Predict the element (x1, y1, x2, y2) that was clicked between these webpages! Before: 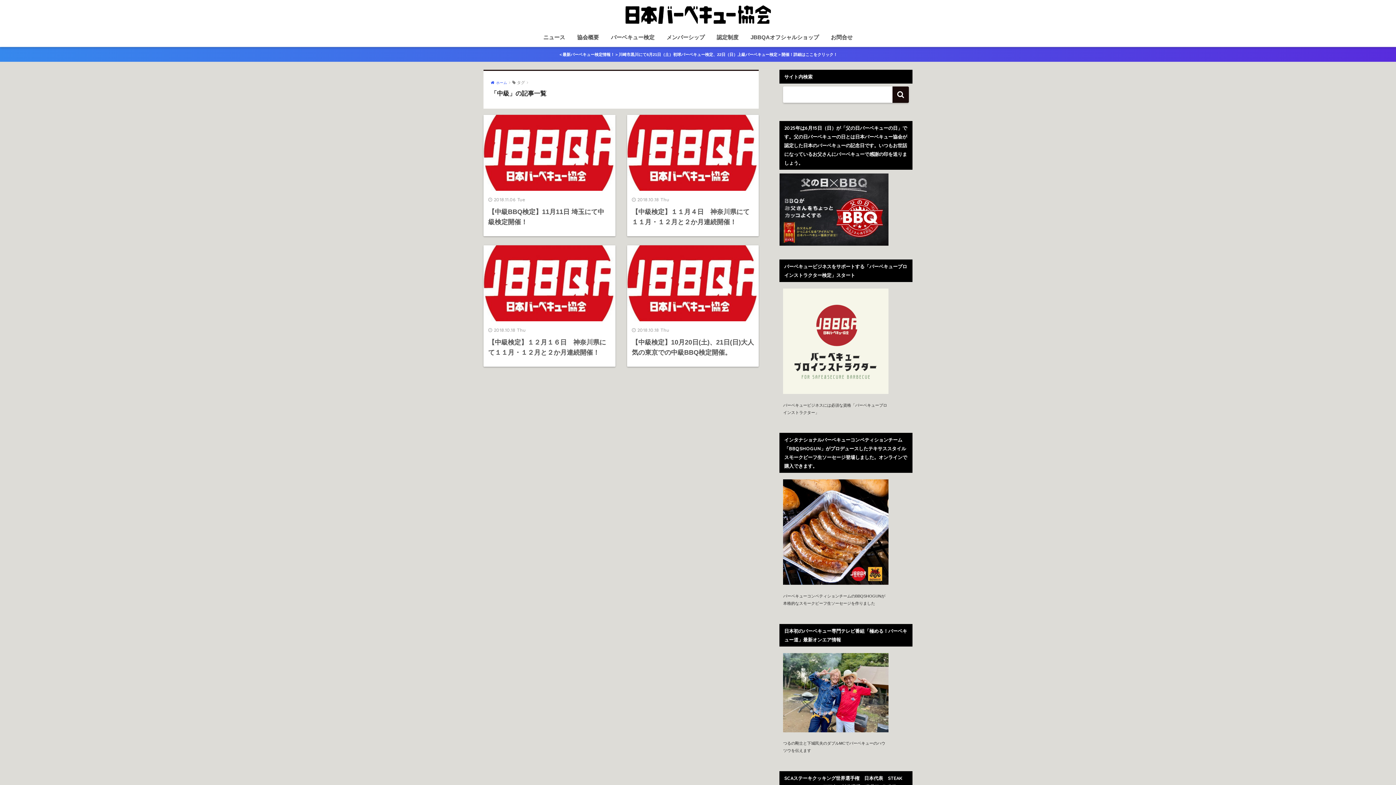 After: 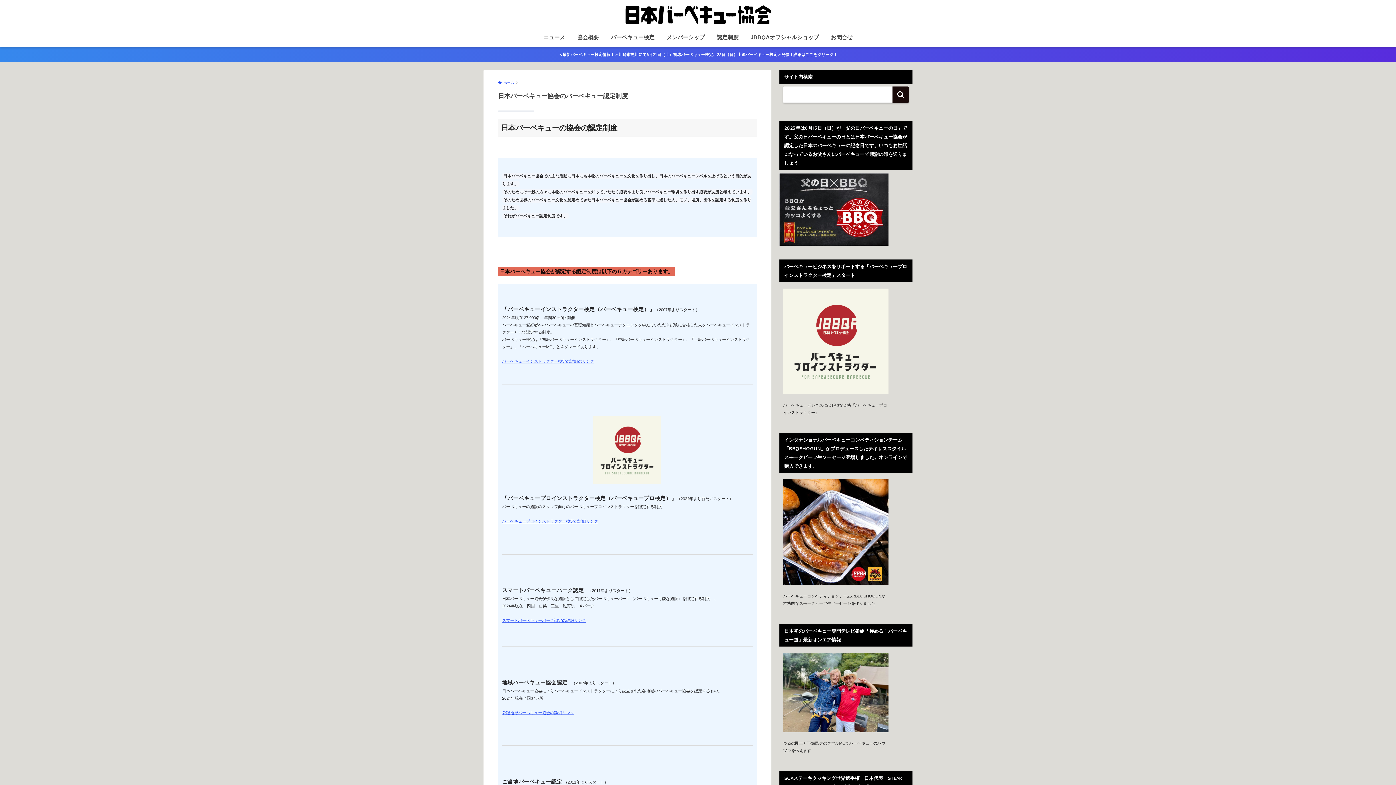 Action: label: 認定制度 bbox: (711, 29, 744, 46)